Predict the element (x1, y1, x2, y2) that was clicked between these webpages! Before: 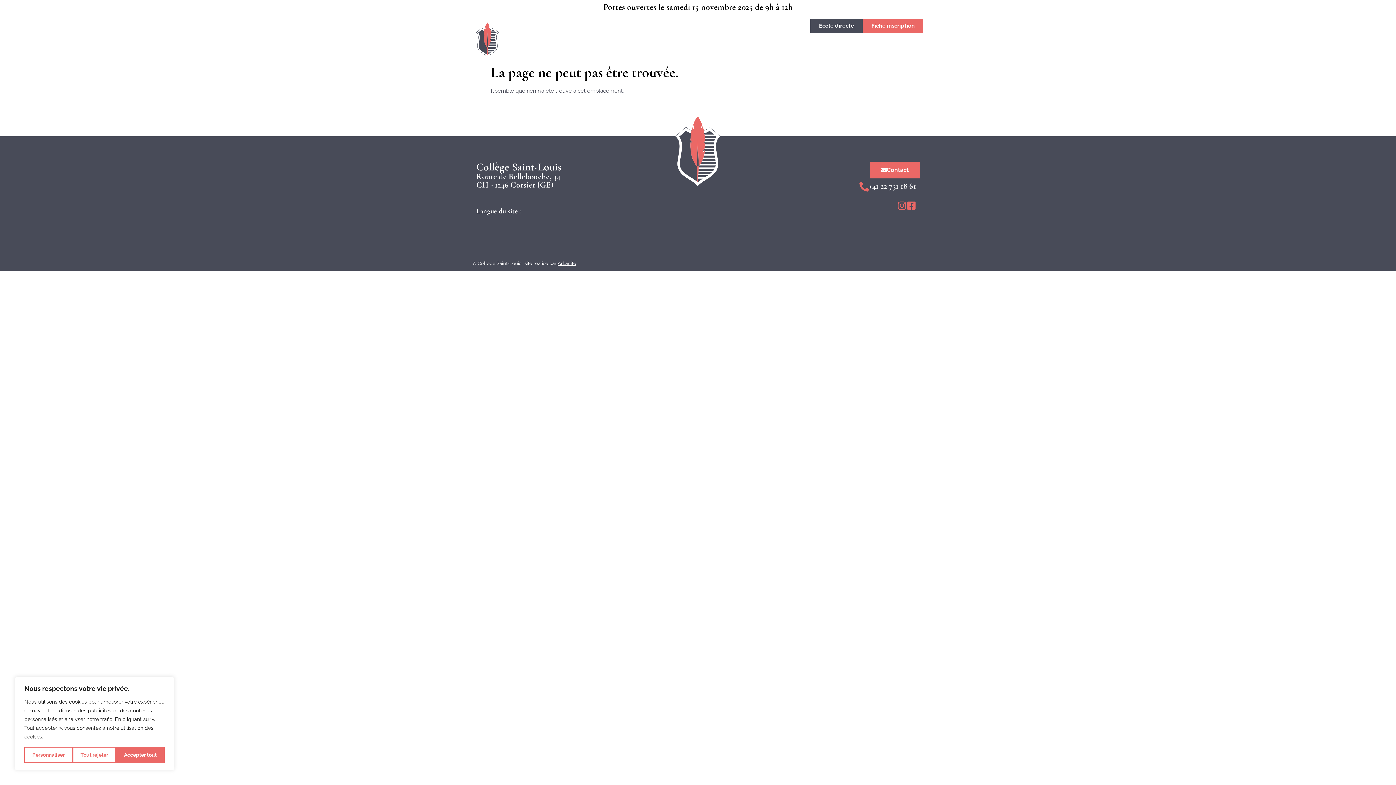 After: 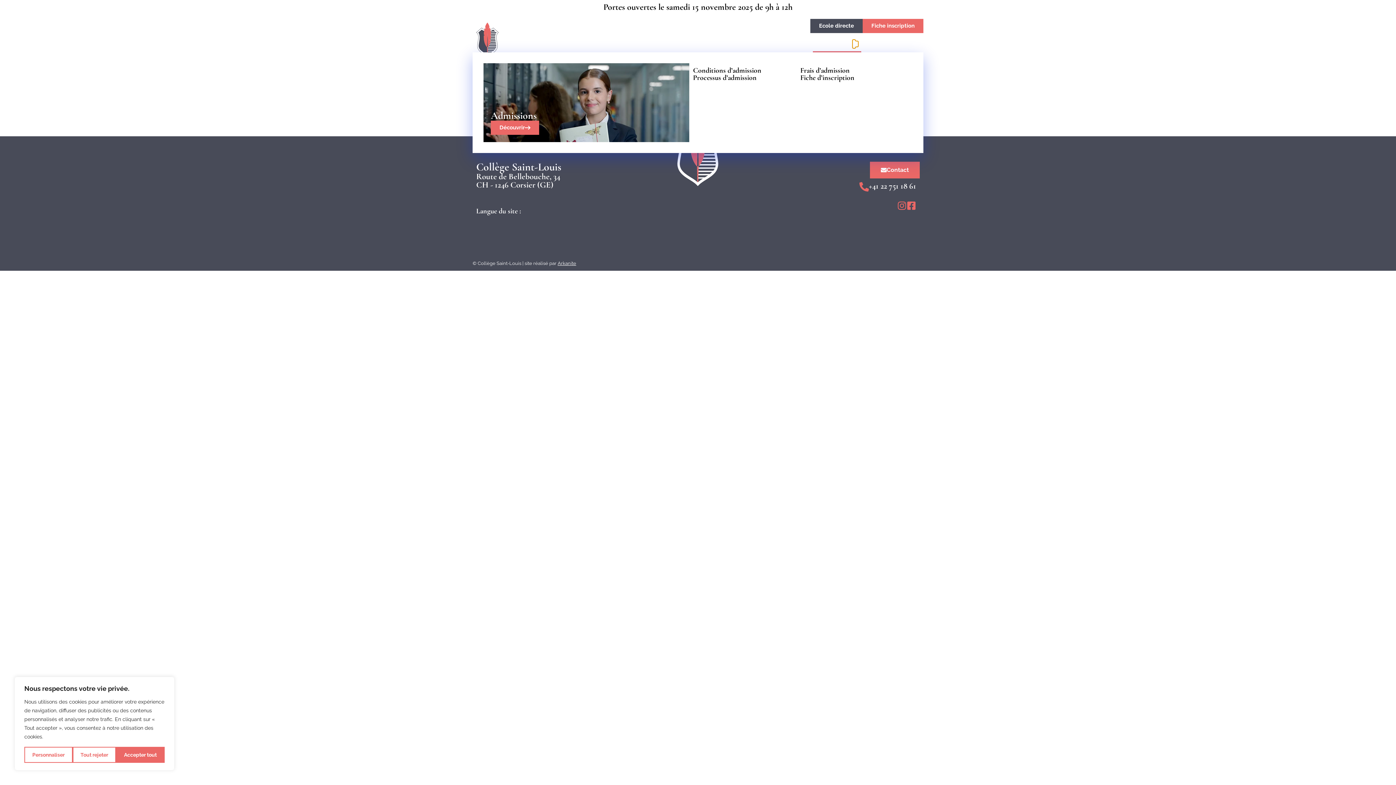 Action: label: Ouvrir Admissions bbox: (852, 39, 855, 48)